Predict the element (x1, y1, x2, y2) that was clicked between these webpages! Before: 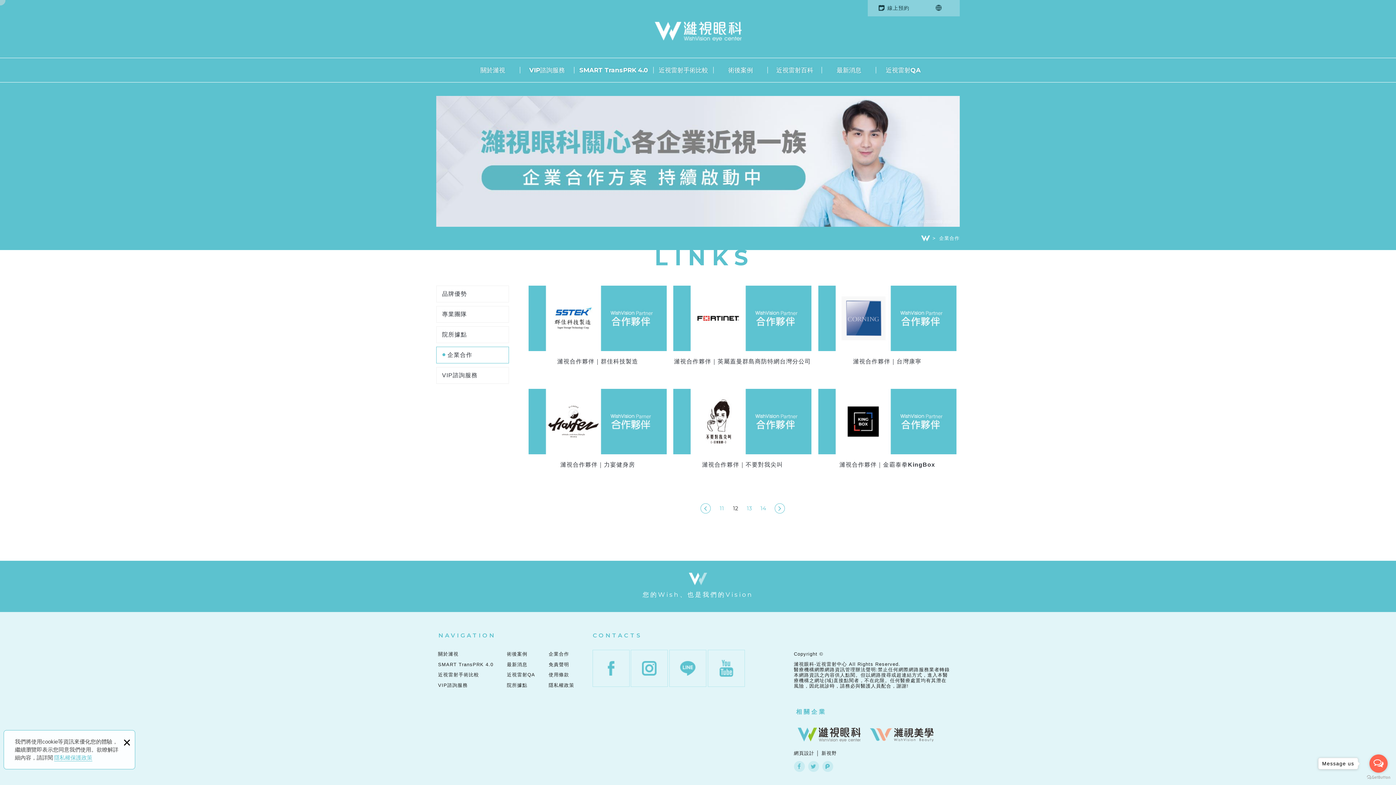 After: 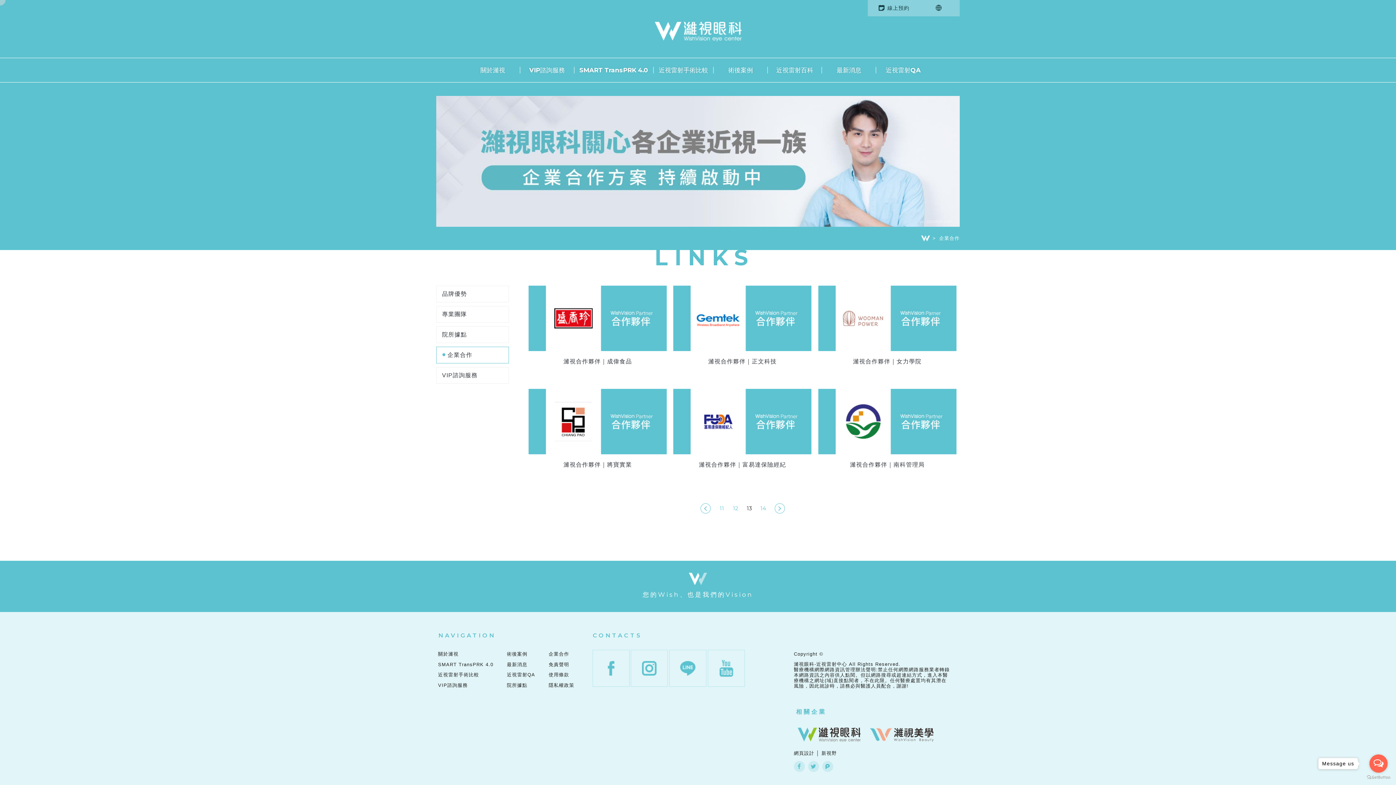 Action: bbox: (774, 503, 784, 513)